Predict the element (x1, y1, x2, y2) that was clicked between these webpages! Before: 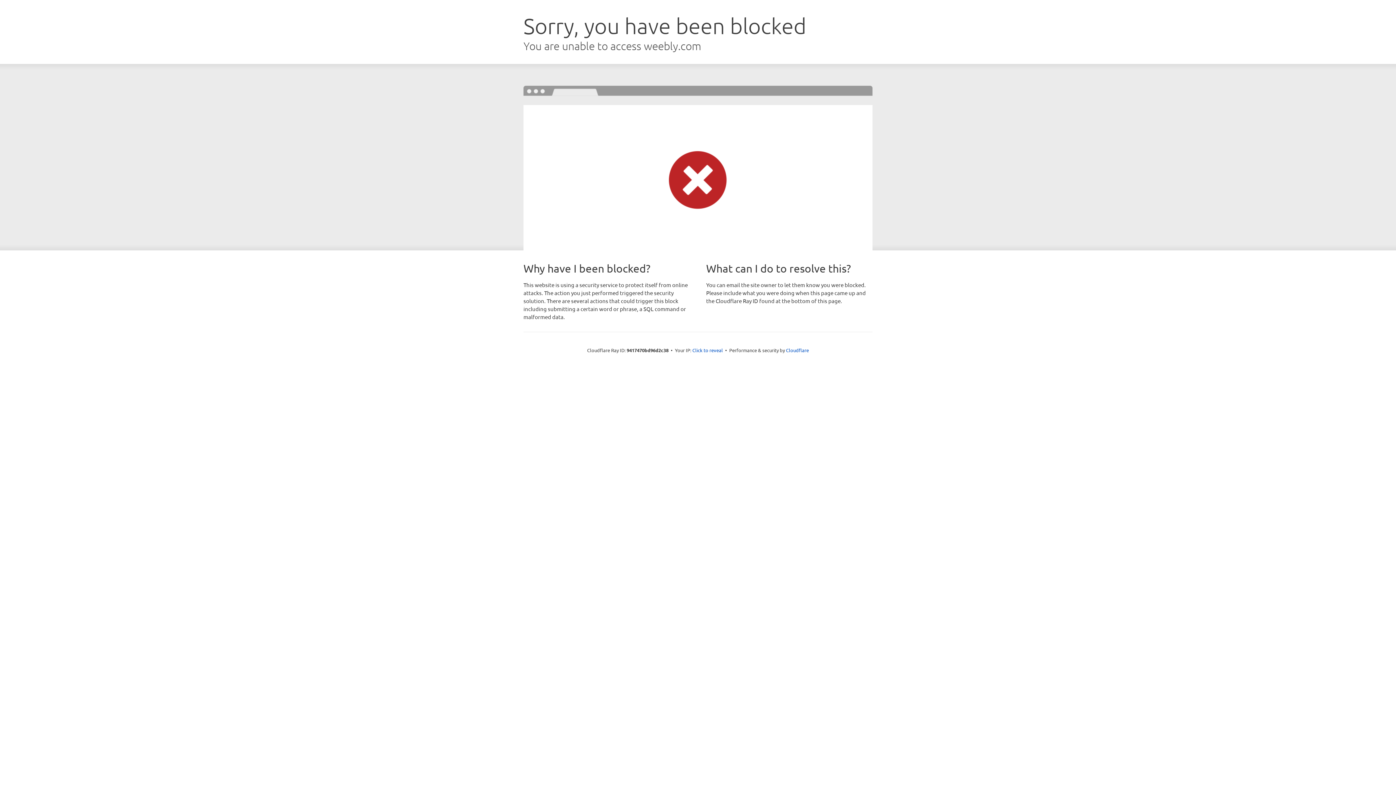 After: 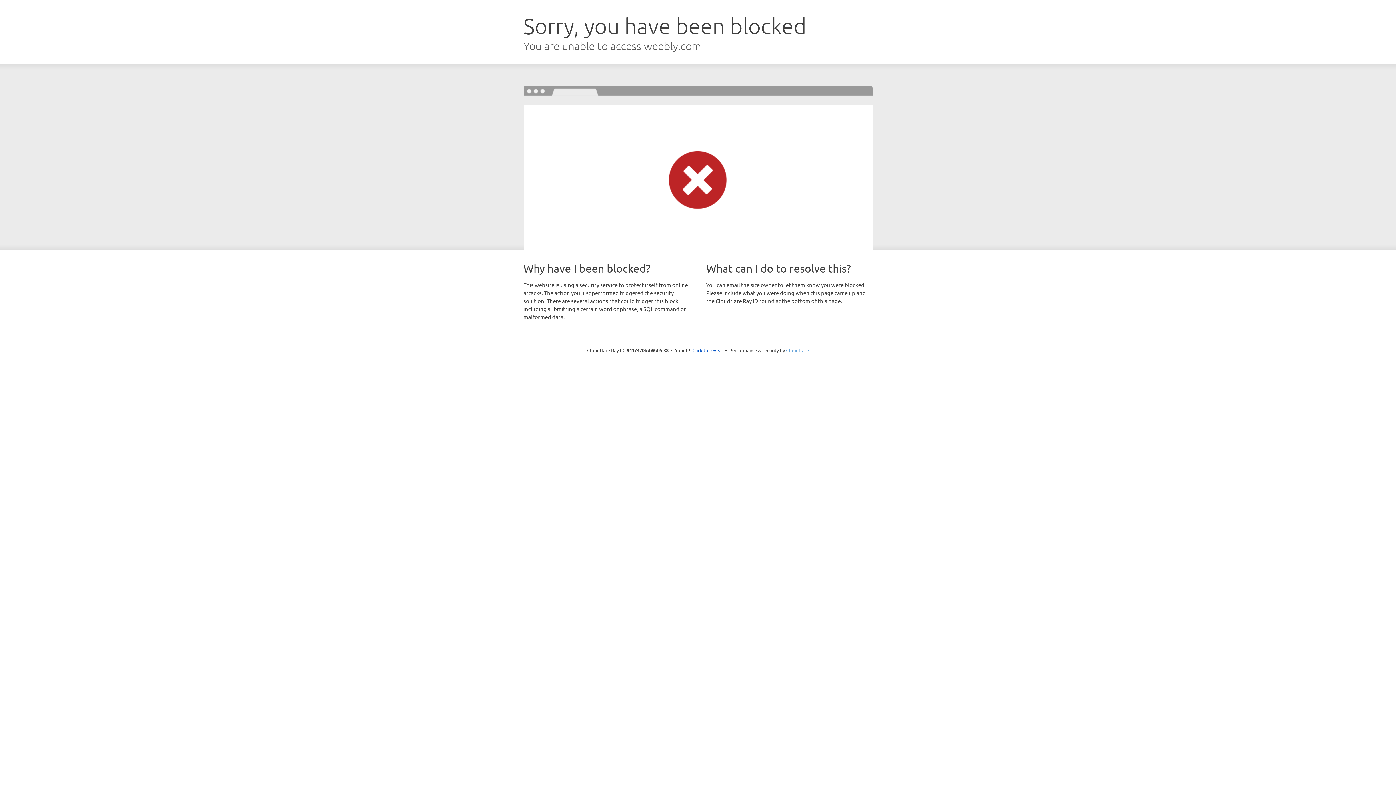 Action: label: Cloudflare bbox: (786, 347, 809, 353)